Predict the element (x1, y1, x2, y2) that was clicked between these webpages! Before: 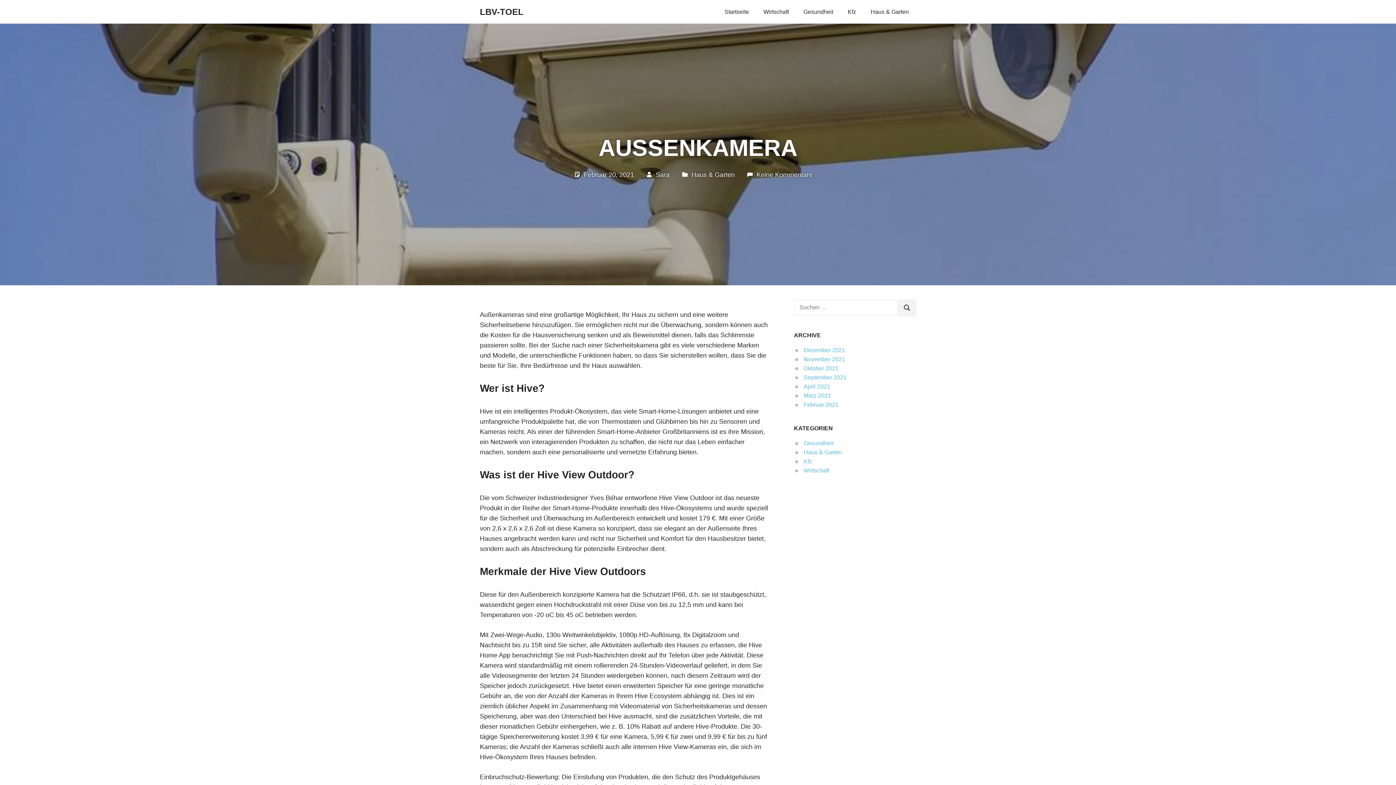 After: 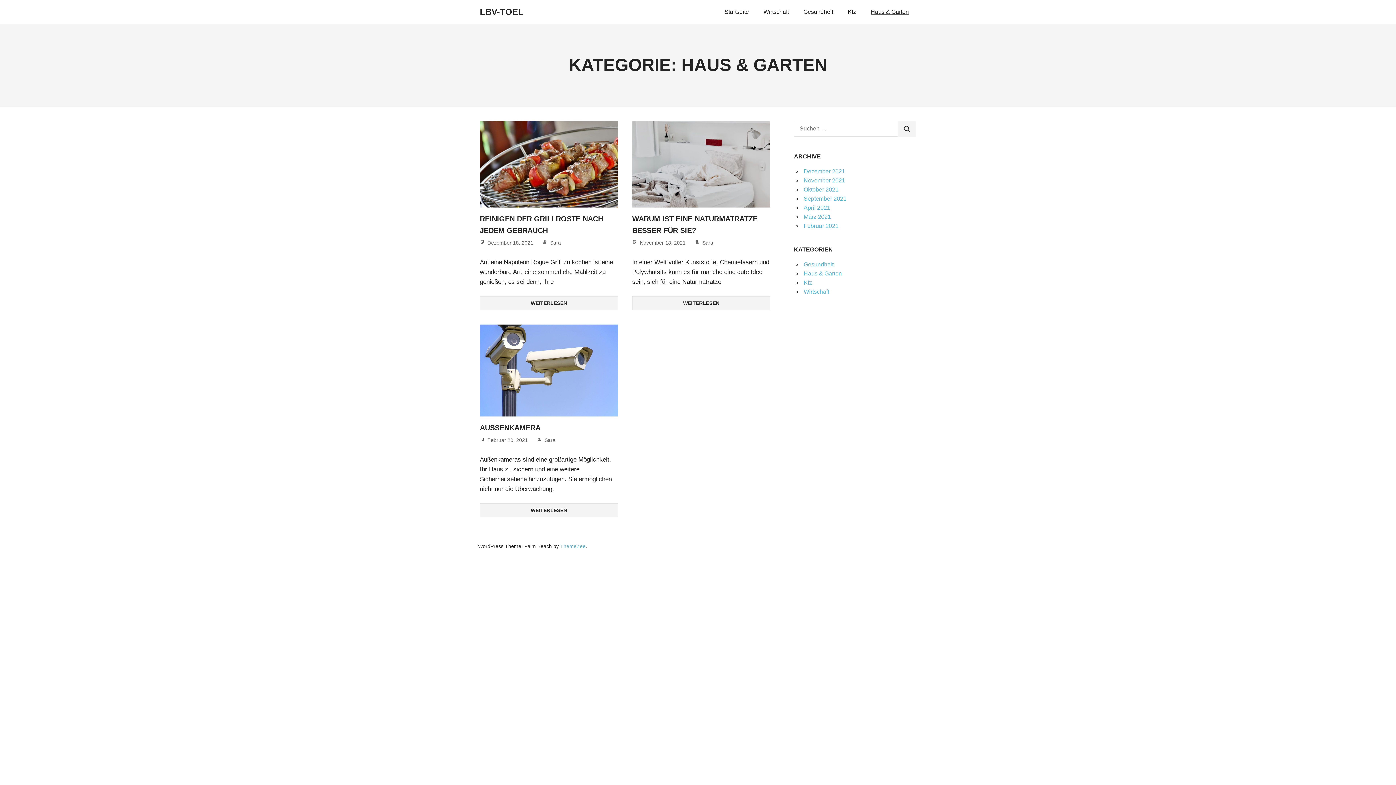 Action: bbox: (691, 171, 734, 178) label: Haus & Garten